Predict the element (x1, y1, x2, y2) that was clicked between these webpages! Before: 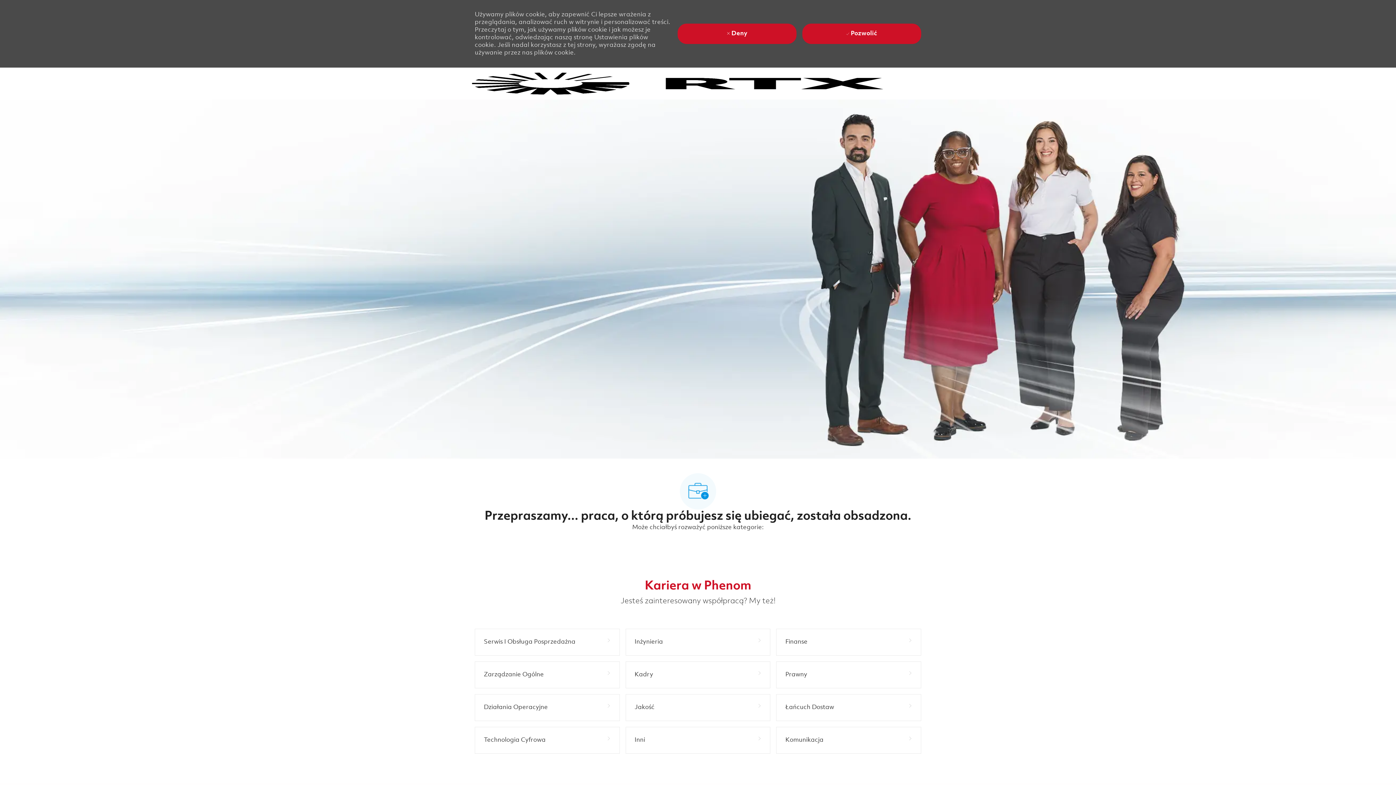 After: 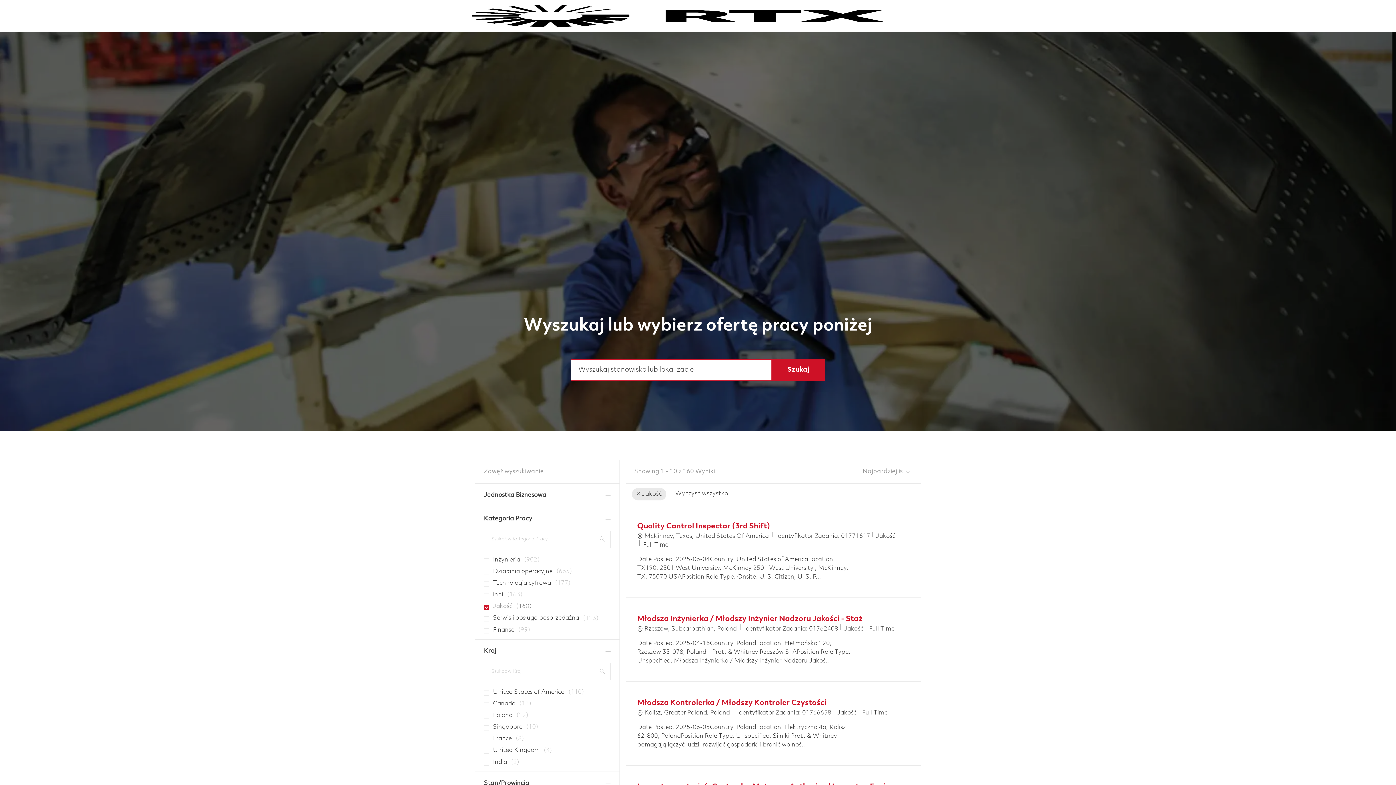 Action: label: Jakość 160 Zadania bbox: (625, 694, 770, 721)